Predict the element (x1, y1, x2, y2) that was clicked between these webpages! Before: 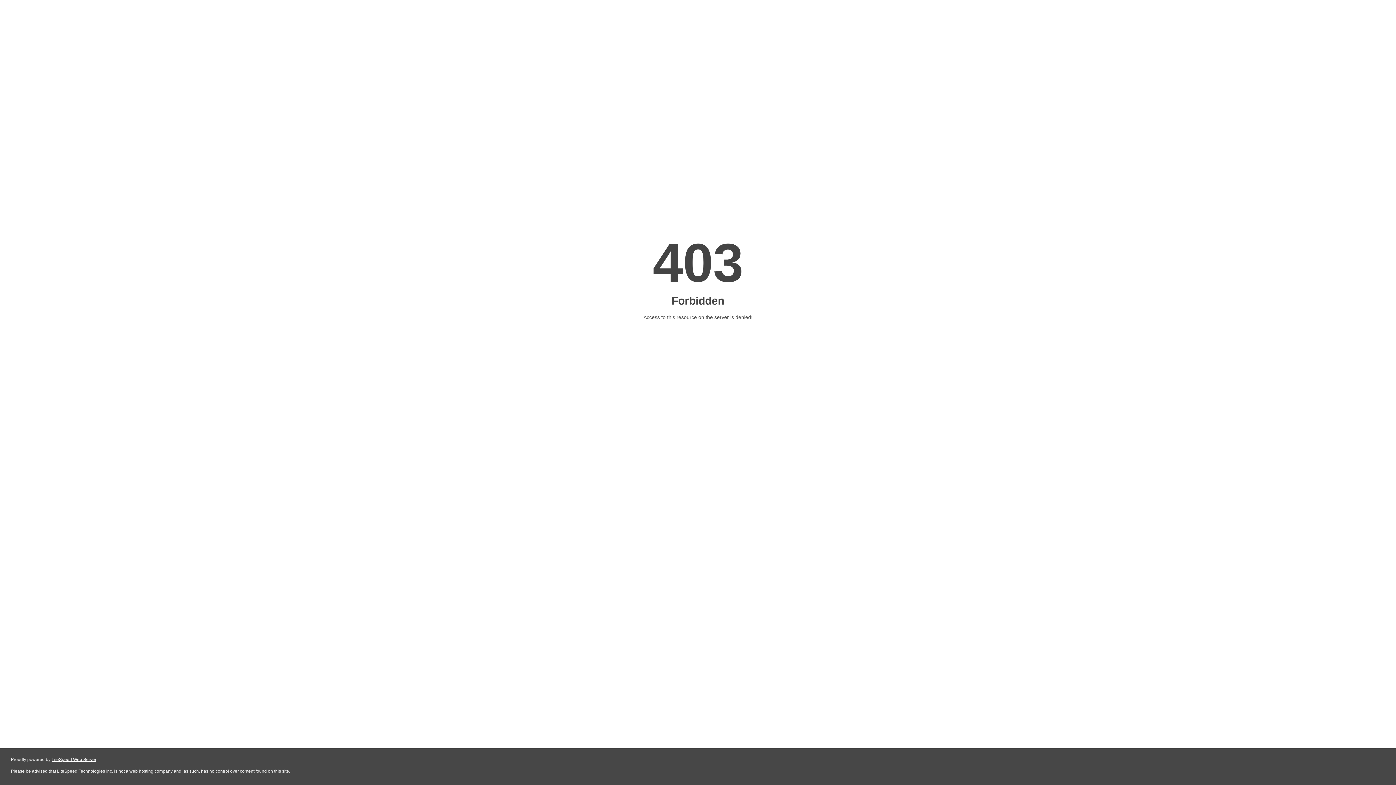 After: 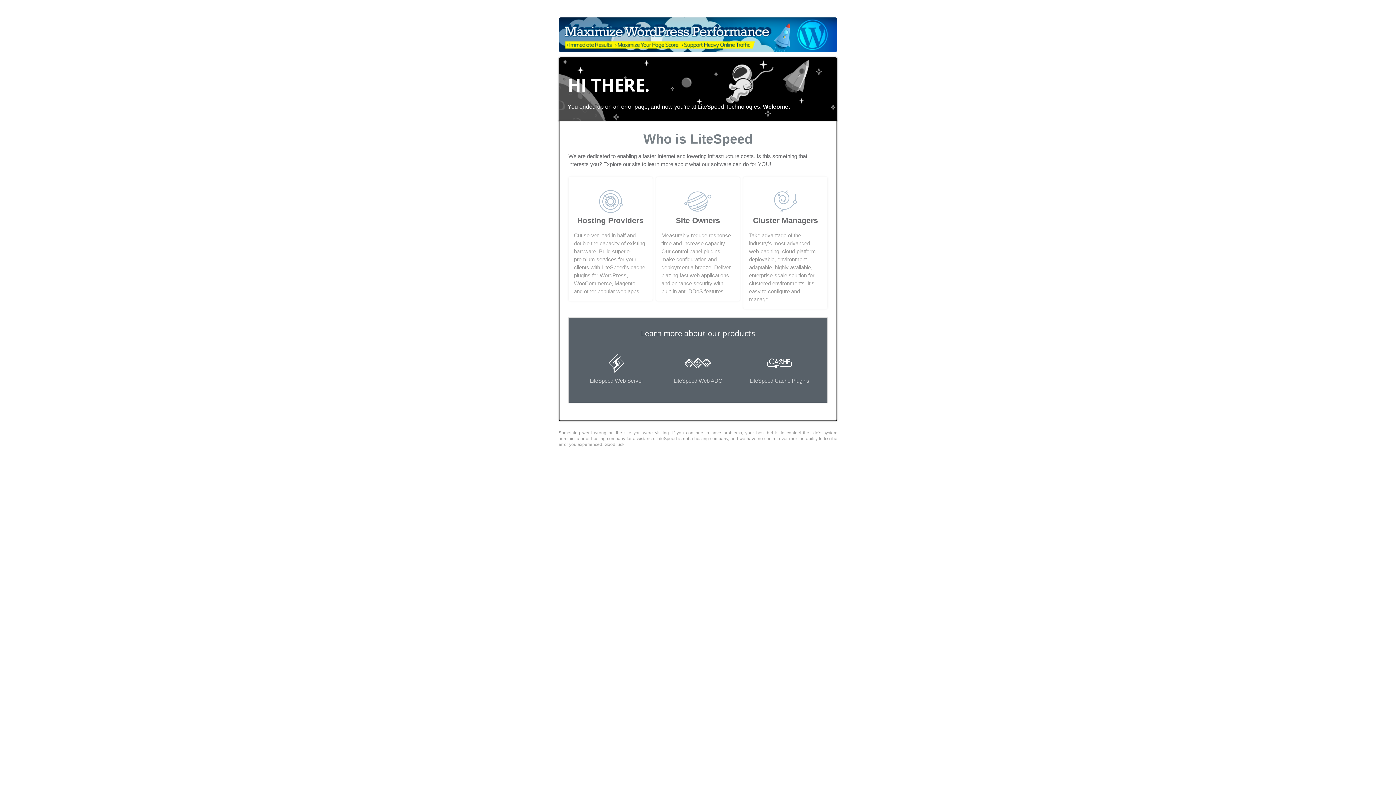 Action: bbox: (51, 757, 96, 762) label: LiteSpeed Web Server